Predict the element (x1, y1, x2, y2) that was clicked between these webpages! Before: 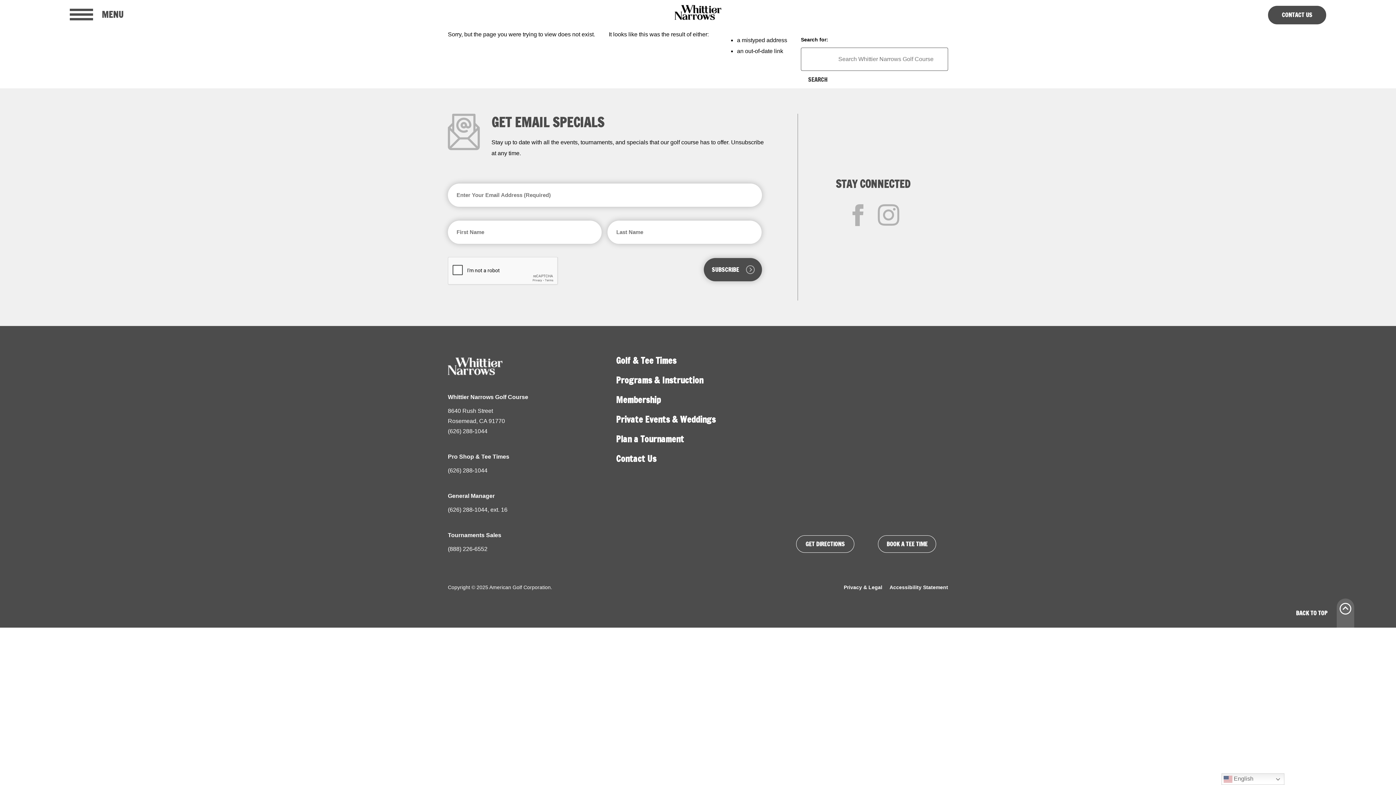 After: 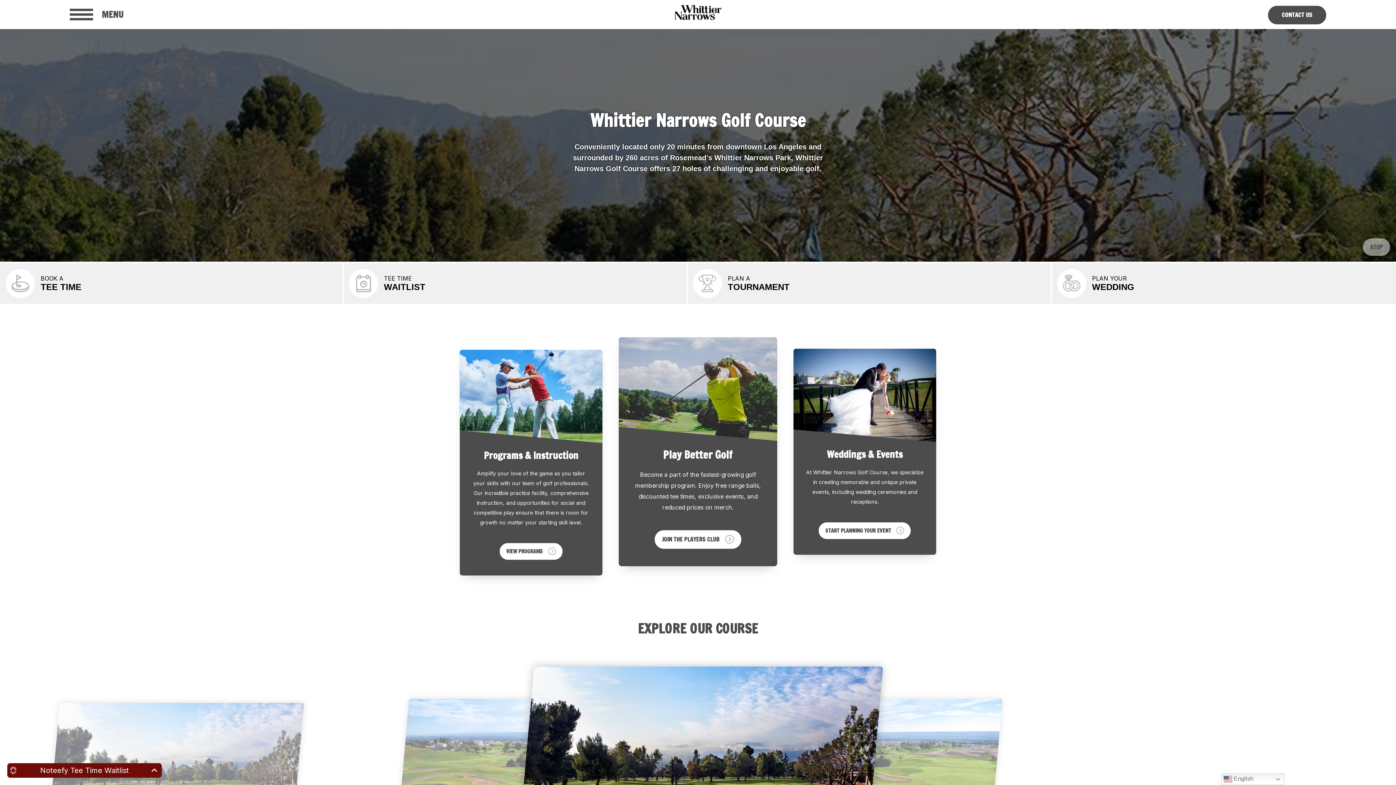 Action: label: link to homepage bbox: (674, 2, 721, 21)